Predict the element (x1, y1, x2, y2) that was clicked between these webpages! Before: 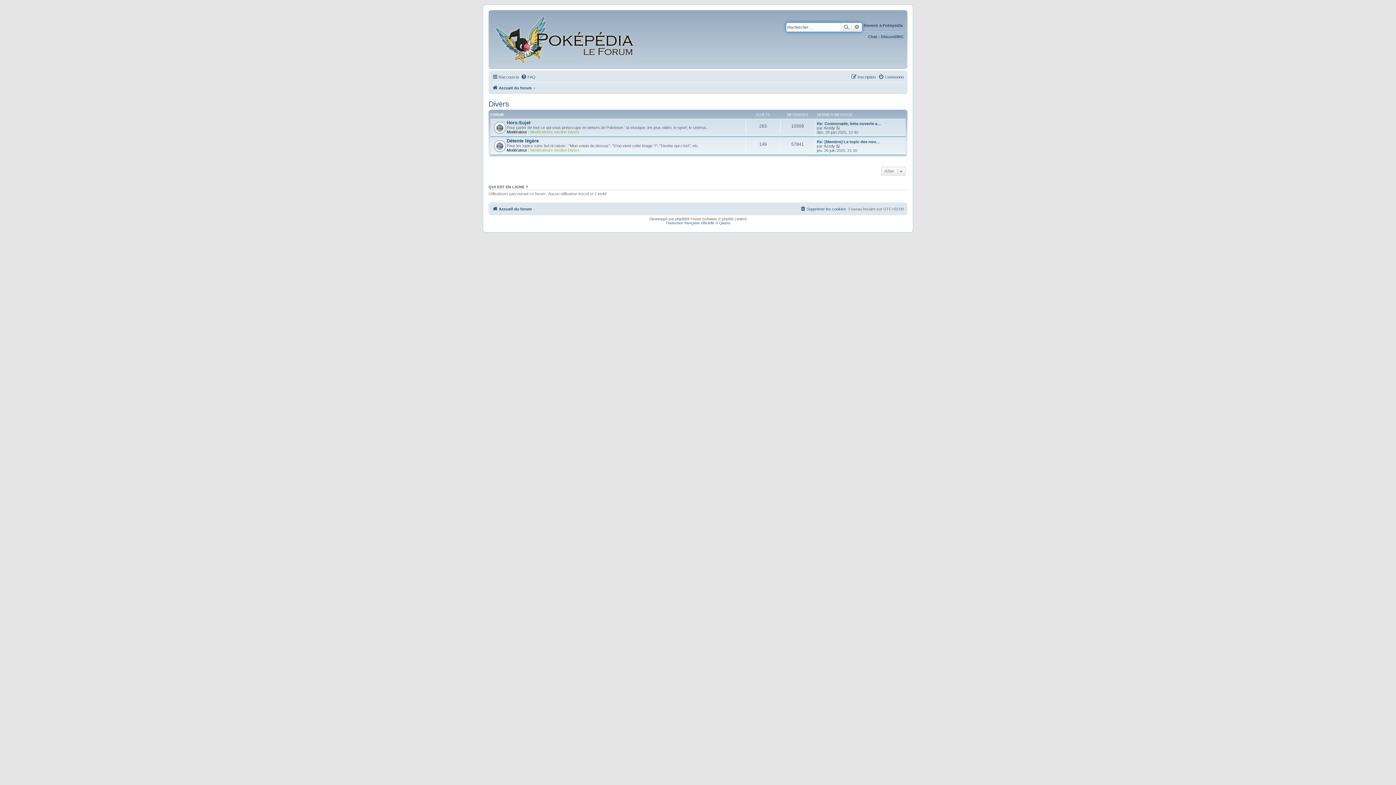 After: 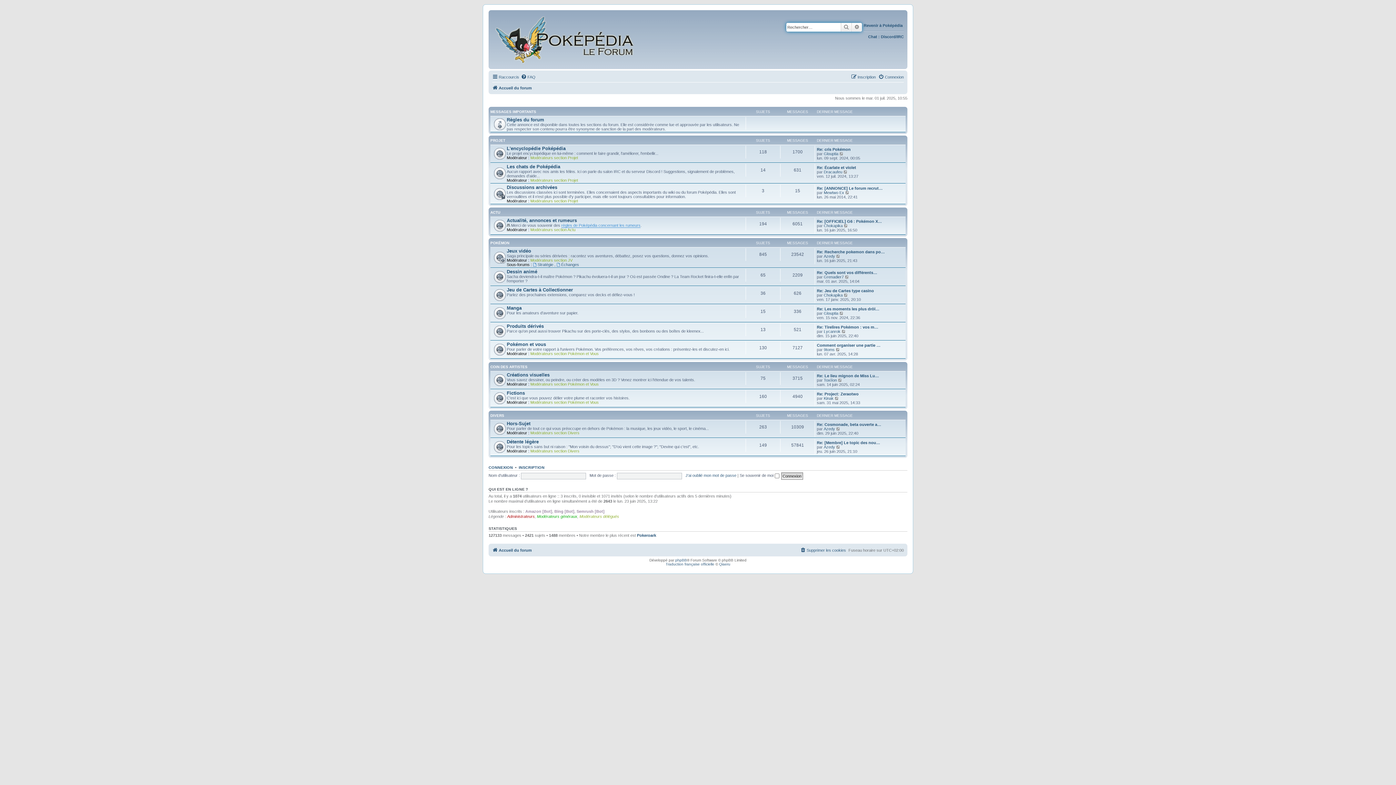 Action: bbox: (492, 204, 532, 213) label: Accueil du forum